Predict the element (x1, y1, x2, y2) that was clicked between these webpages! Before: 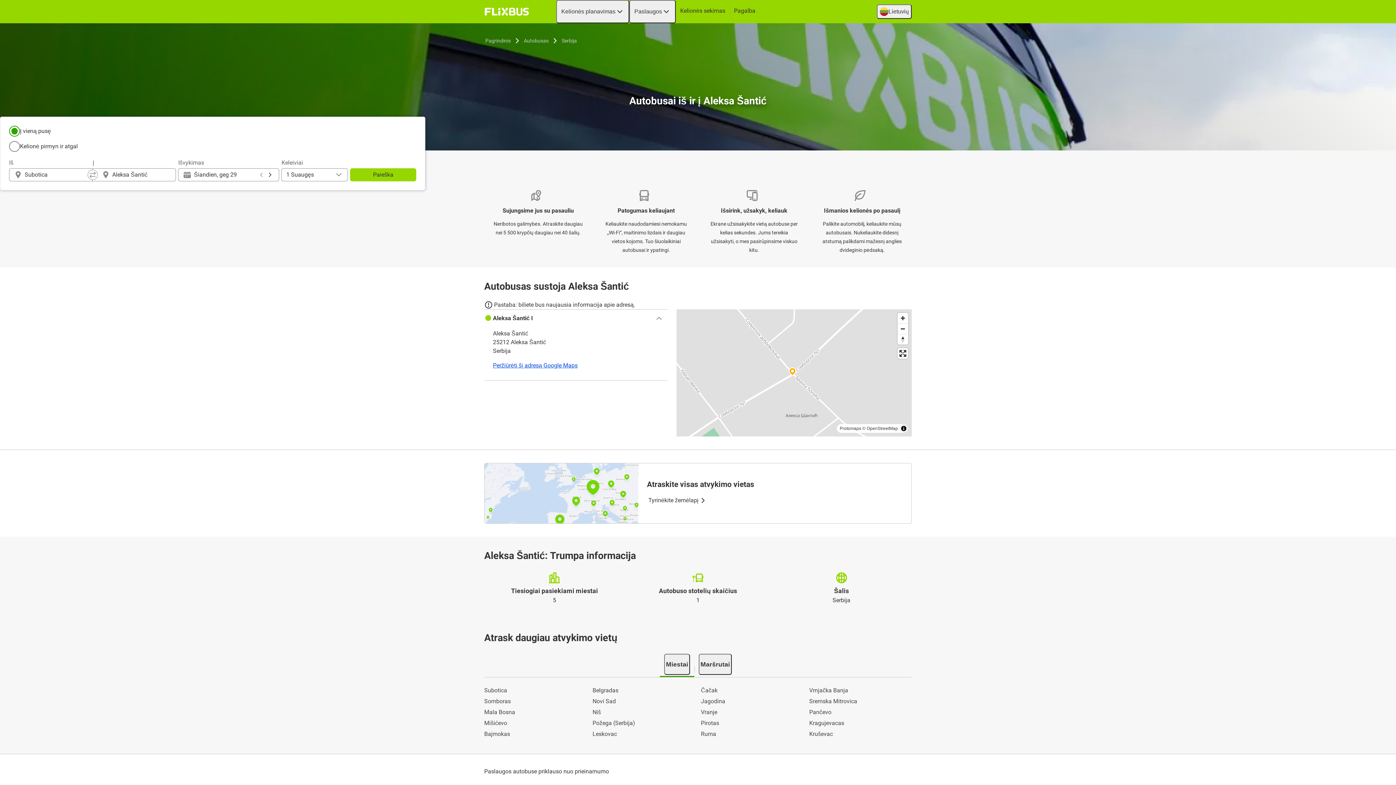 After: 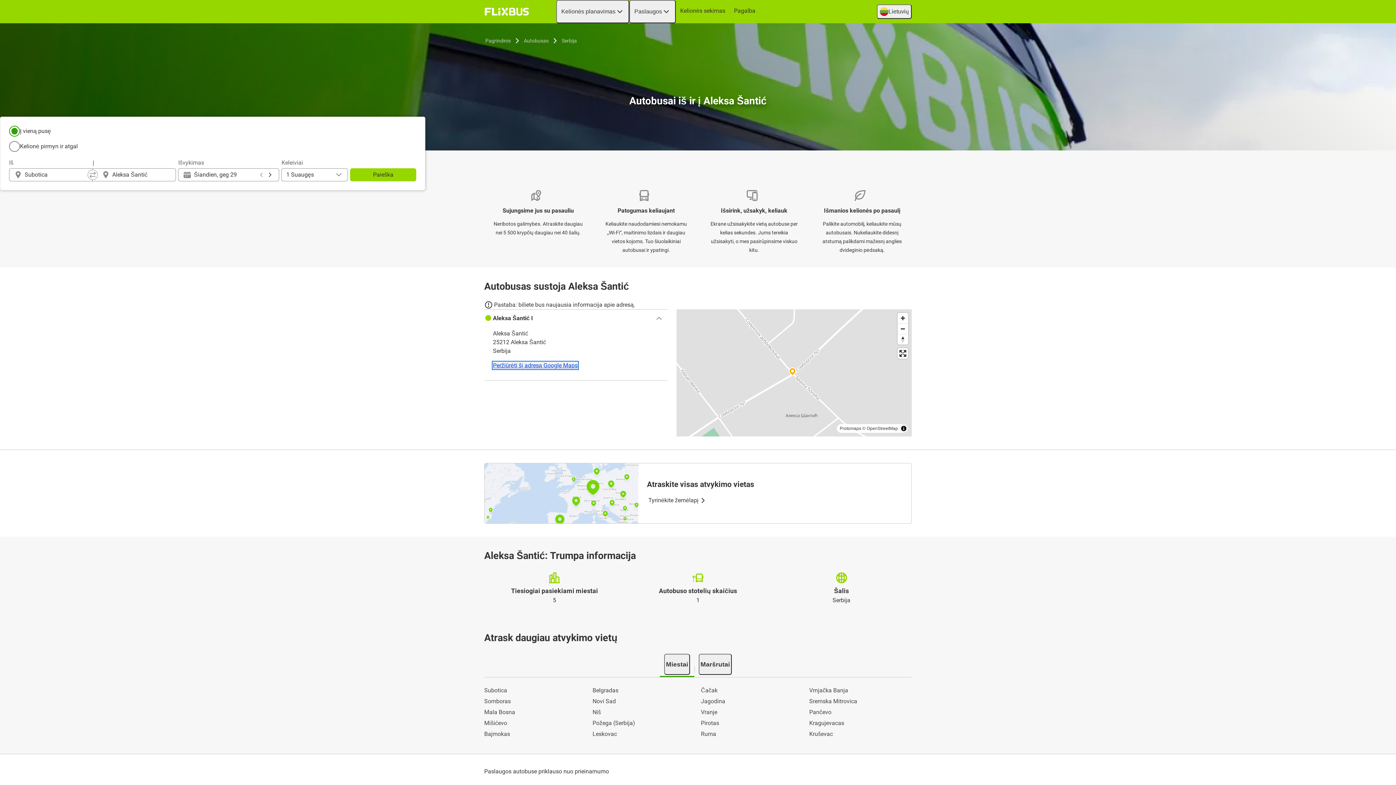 Action: bbox: (493, 362, 577, 368) label: Peržiūrėti šį adresą Google Maps